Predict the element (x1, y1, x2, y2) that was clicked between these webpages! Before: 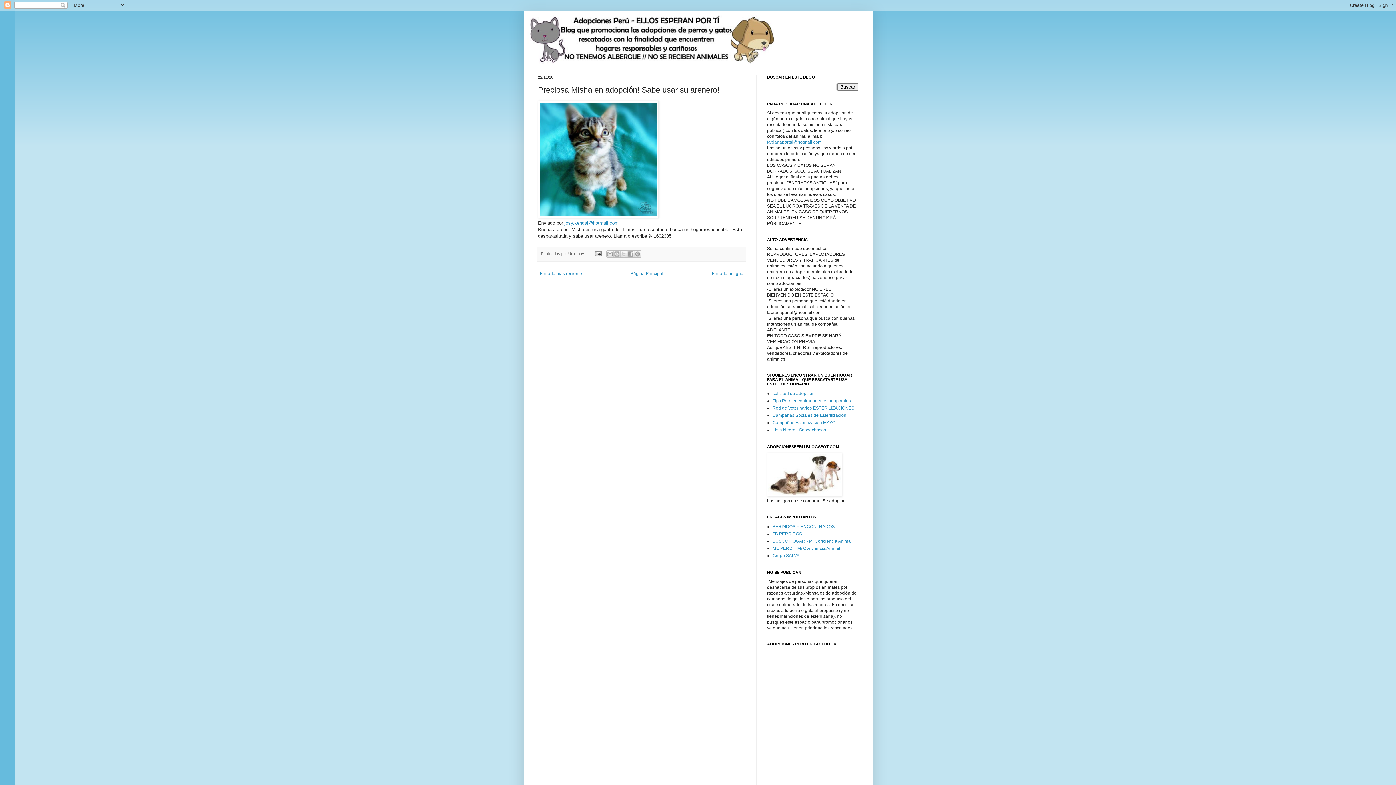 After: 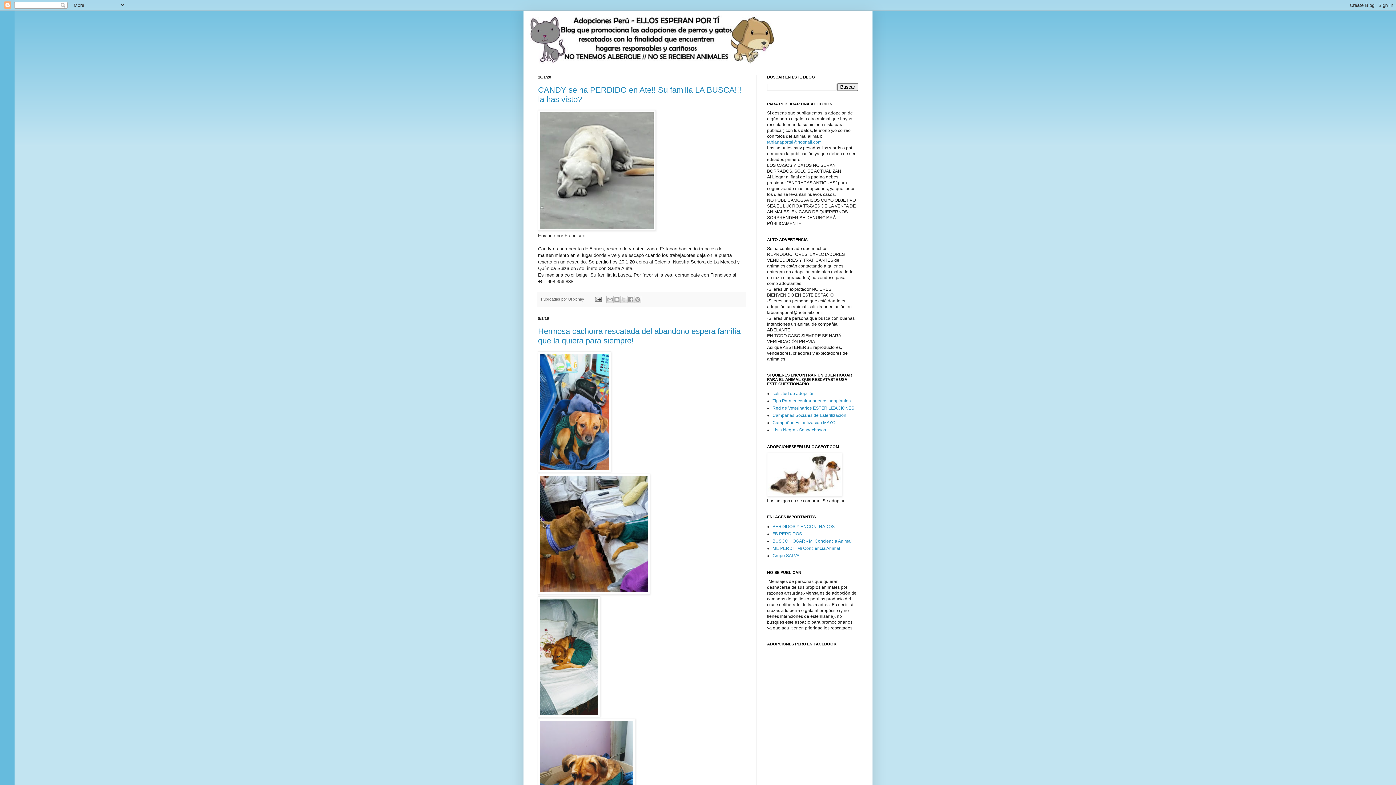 Action: label: Página Principal bbox: (628, 269, 665, 278)